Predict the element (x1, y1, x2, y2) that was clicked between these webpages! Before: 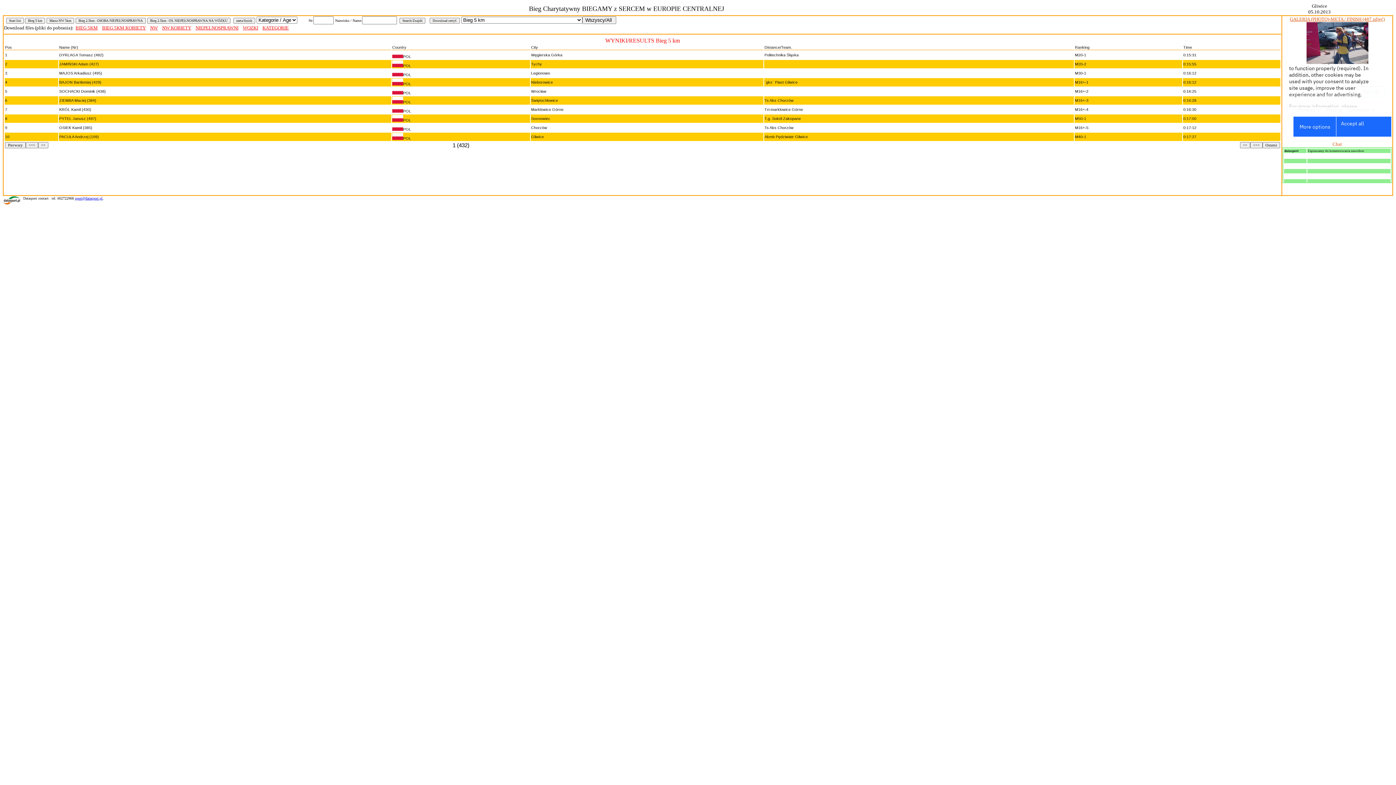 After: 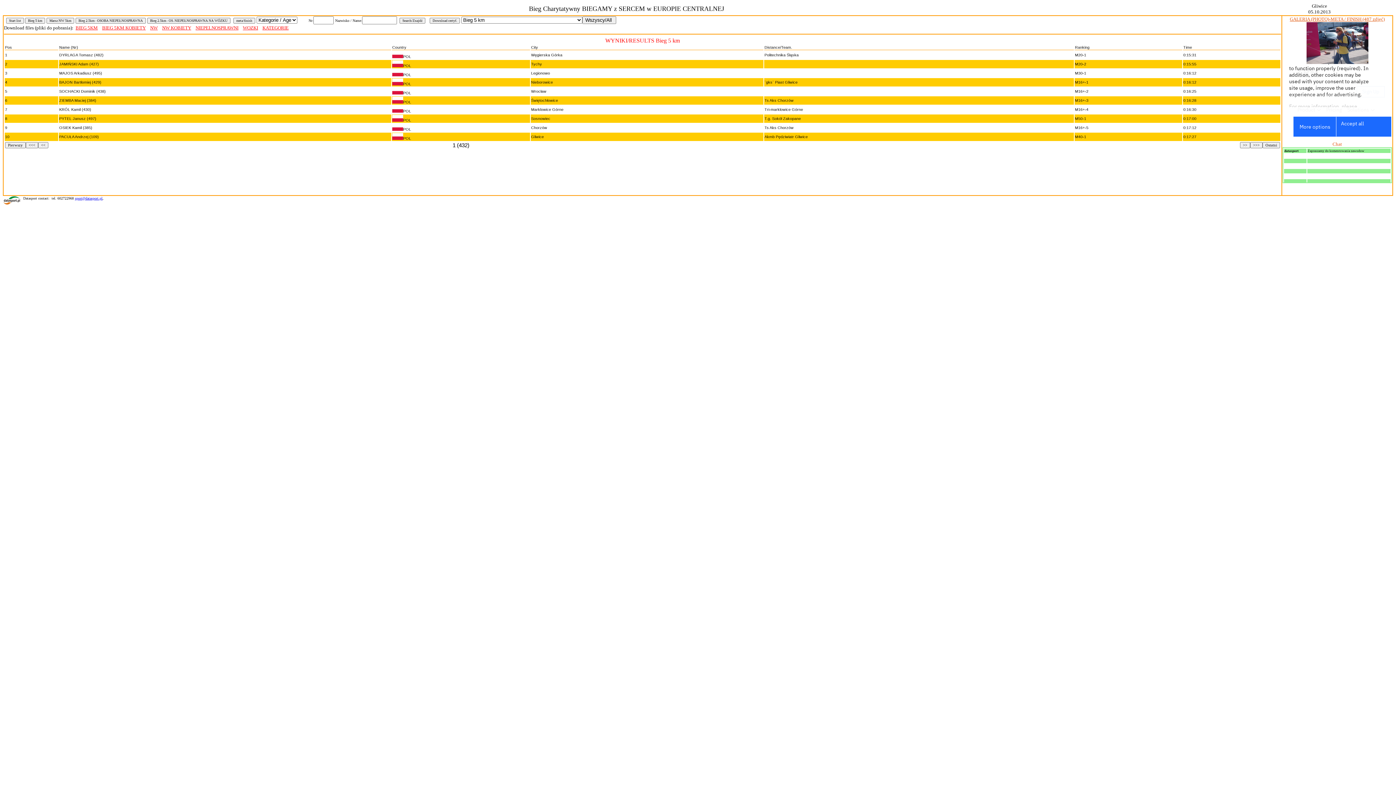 Action: bbox: (195, 24, 238, 30) label: NIEPELNOSPRAWNI